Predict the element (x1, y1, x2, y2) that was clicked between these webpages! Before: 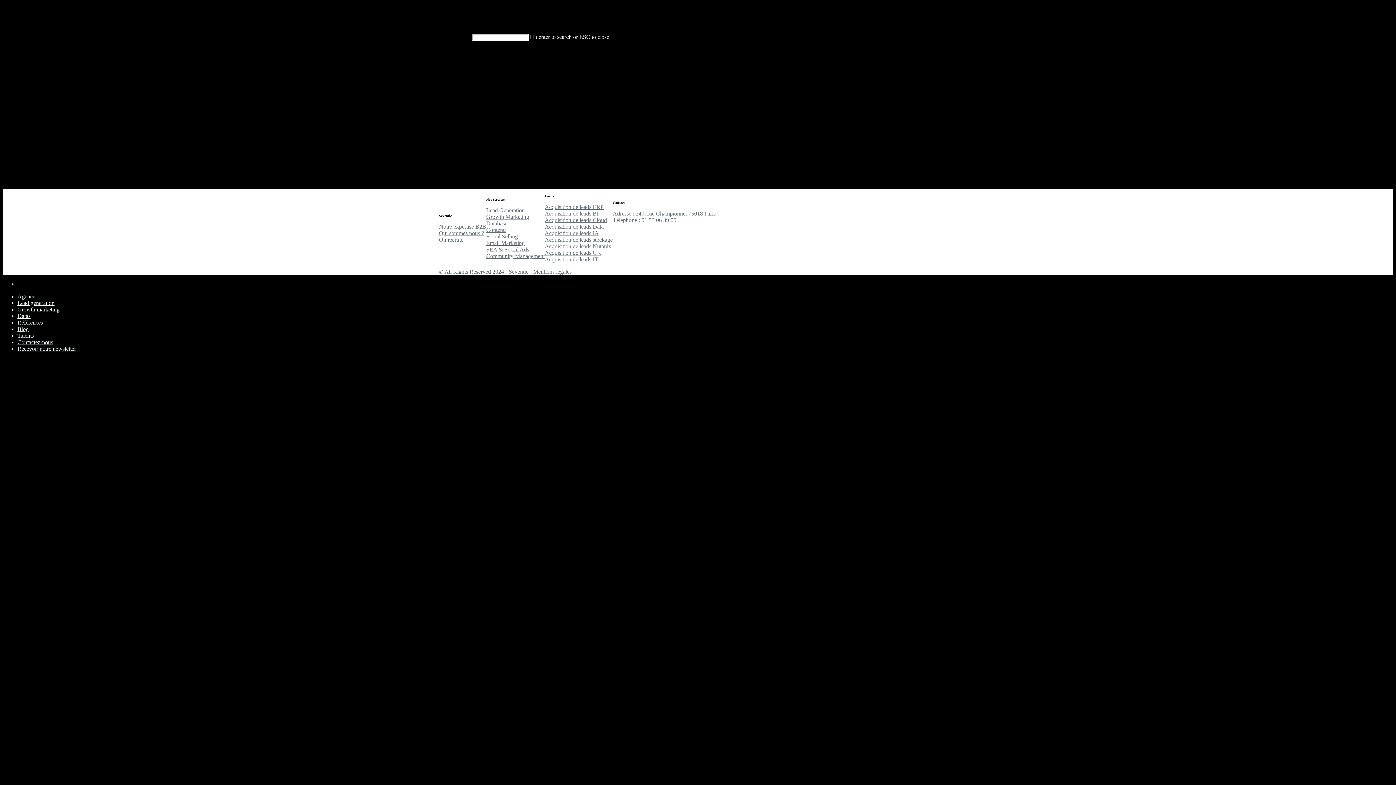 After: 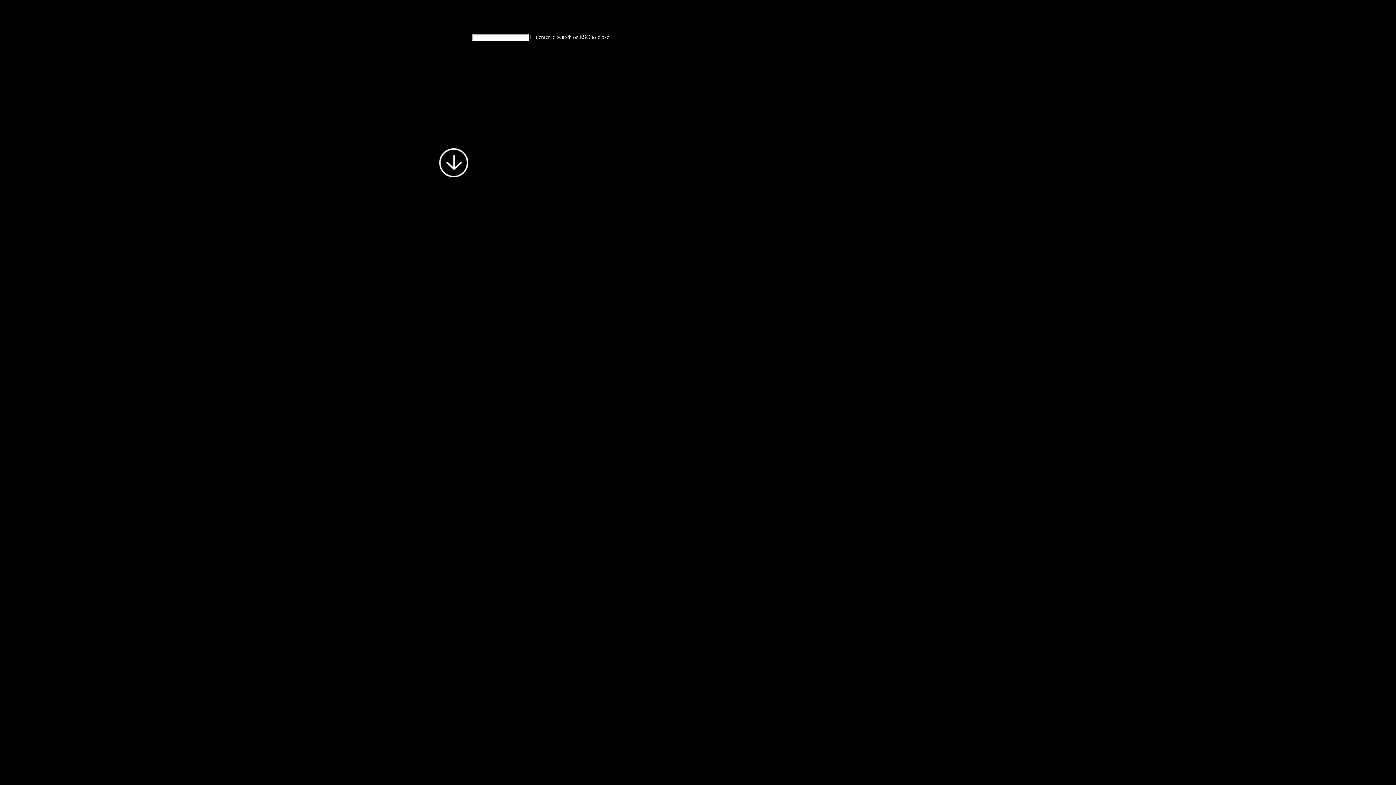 Action: bbox: (17, 293, 35, 299) label: Agence